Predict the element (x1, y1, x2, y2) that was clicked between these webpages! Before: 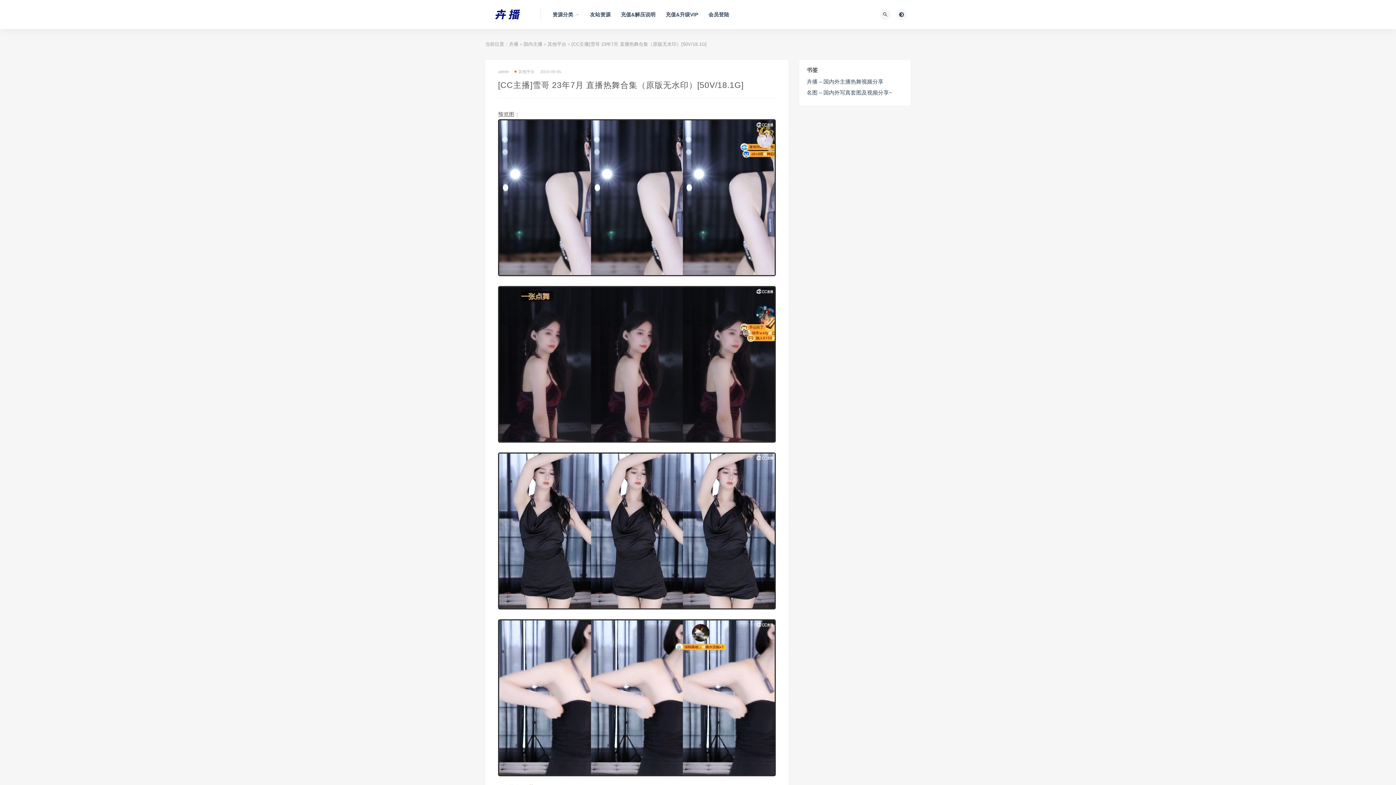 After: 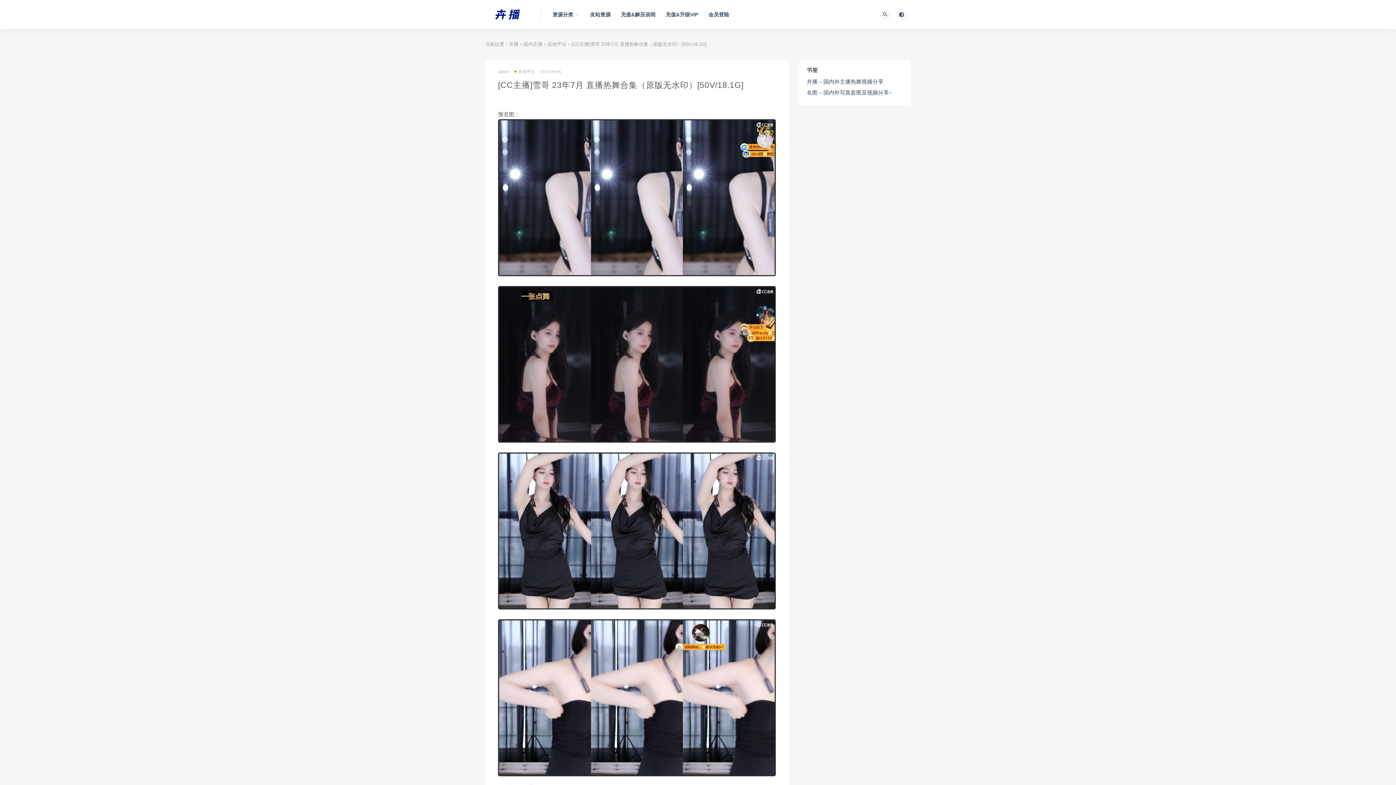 Action: bbox: (498, 619, 776, 776)